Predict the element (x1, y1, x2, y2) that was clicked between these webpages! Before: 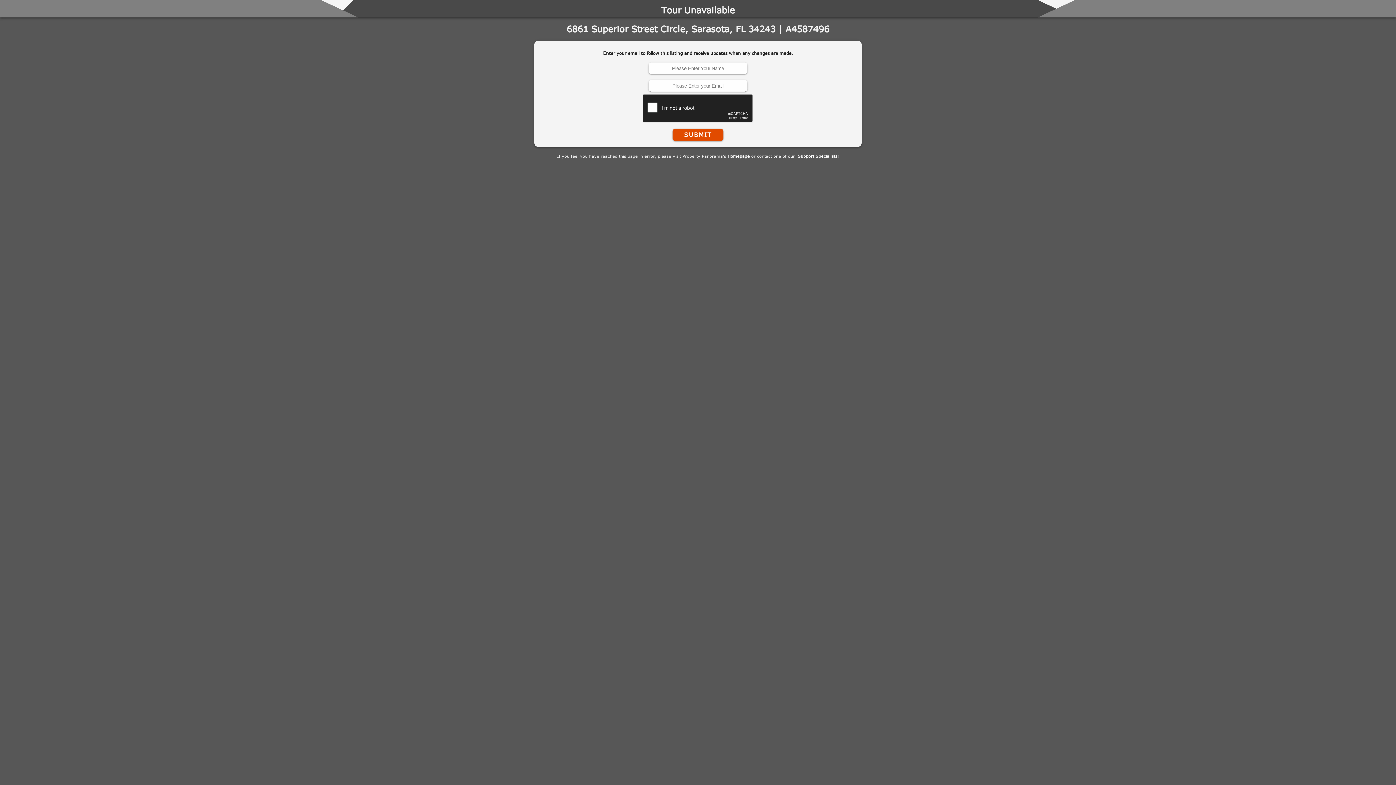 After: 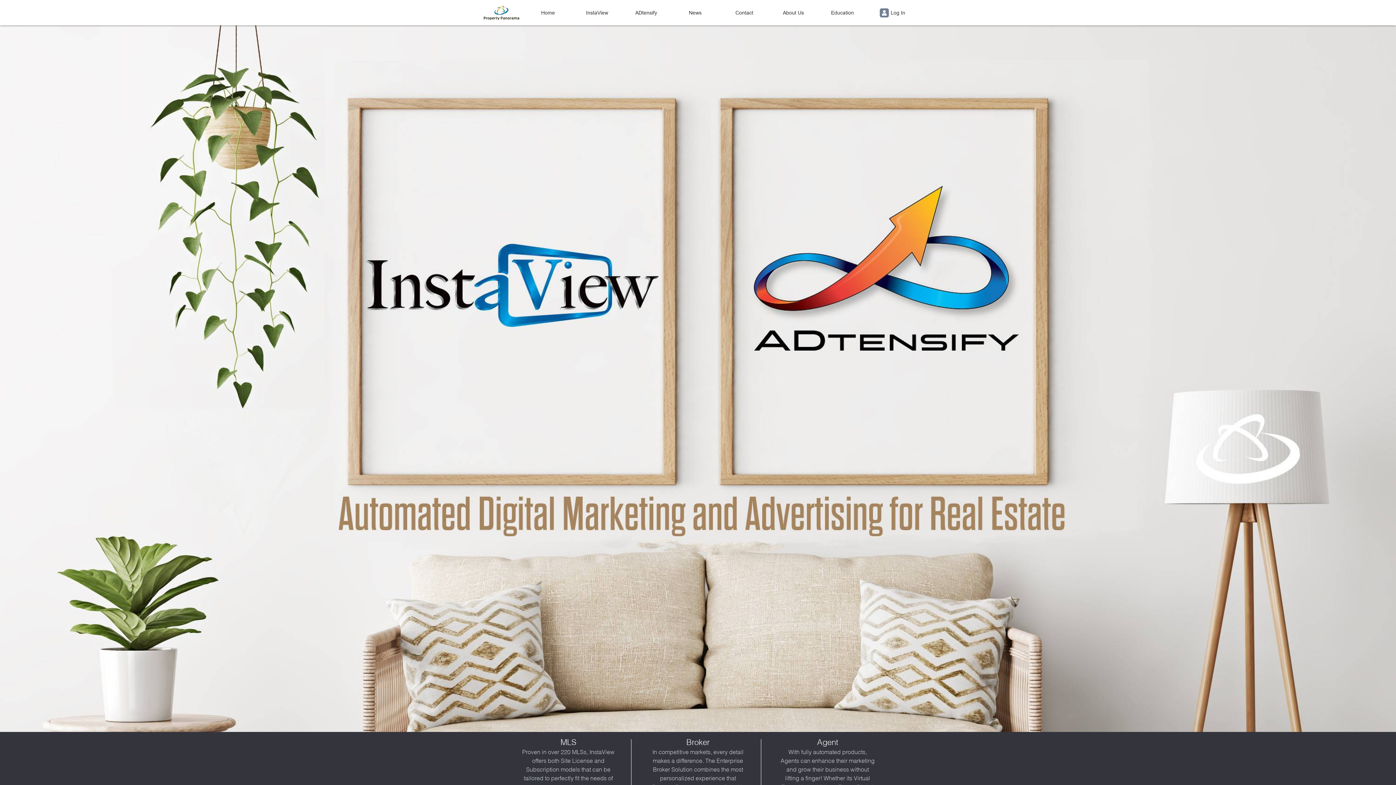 Action: bbox: (727, 153, 750, 158) label: Homepage